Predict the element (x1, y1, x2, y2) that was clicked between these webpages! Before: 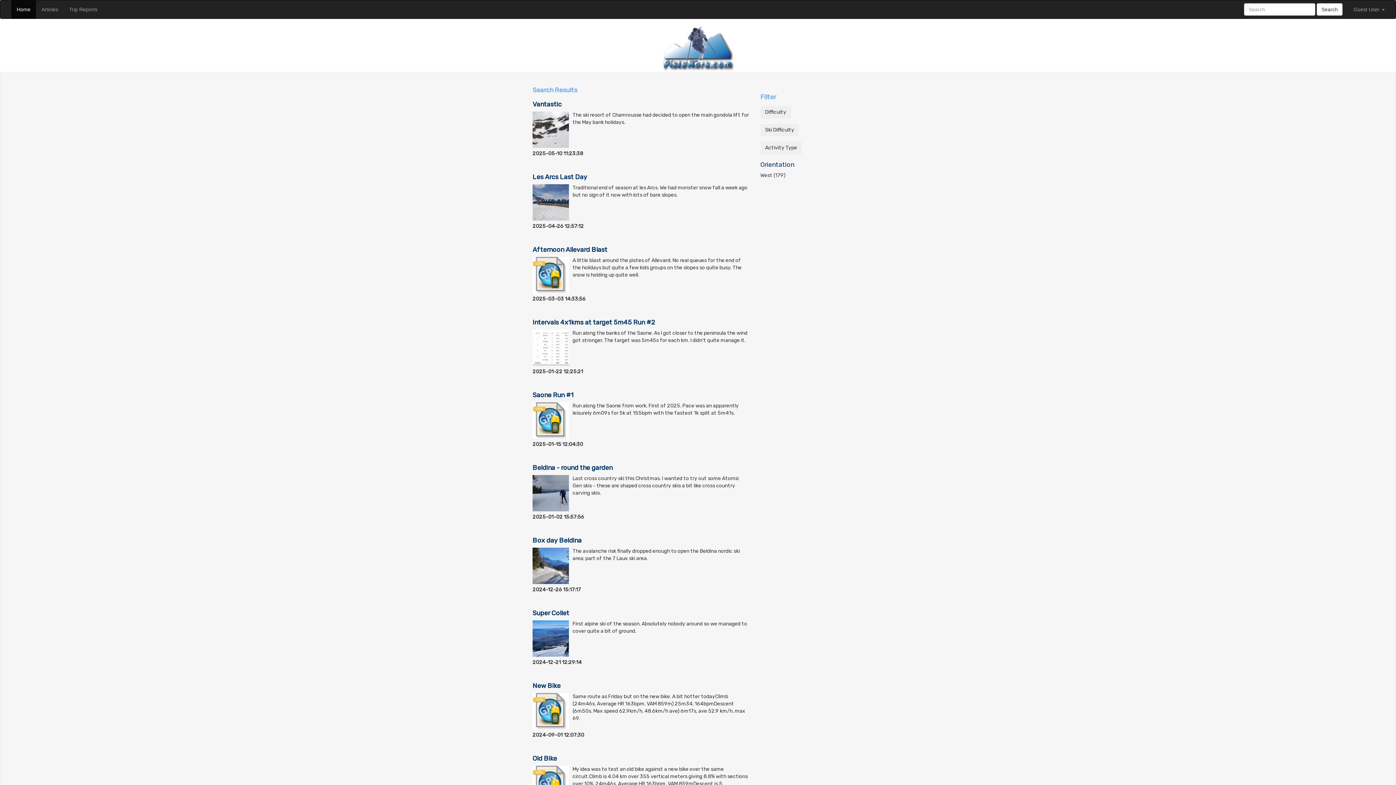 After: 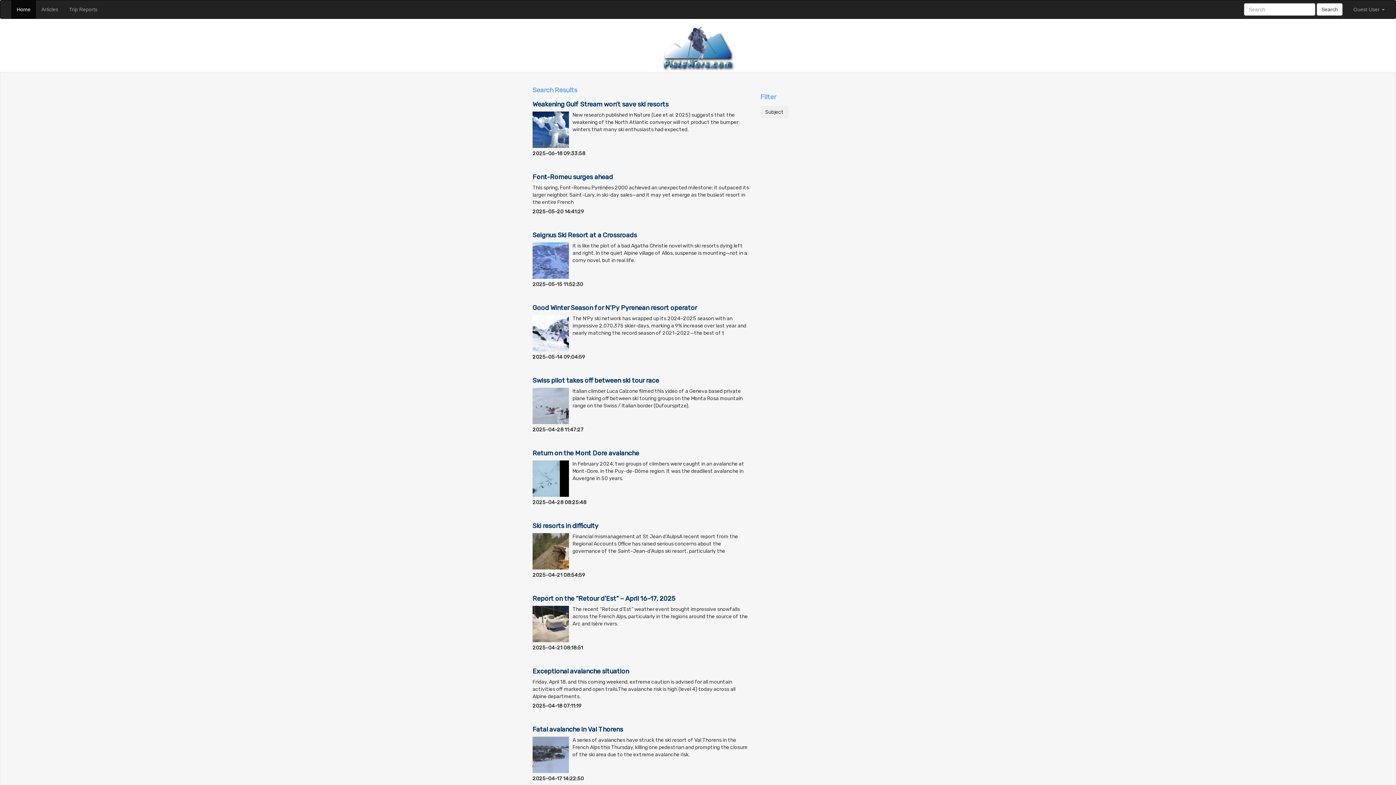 Action: label: Articles
(current) bbox: (36, 0, 63, 18)